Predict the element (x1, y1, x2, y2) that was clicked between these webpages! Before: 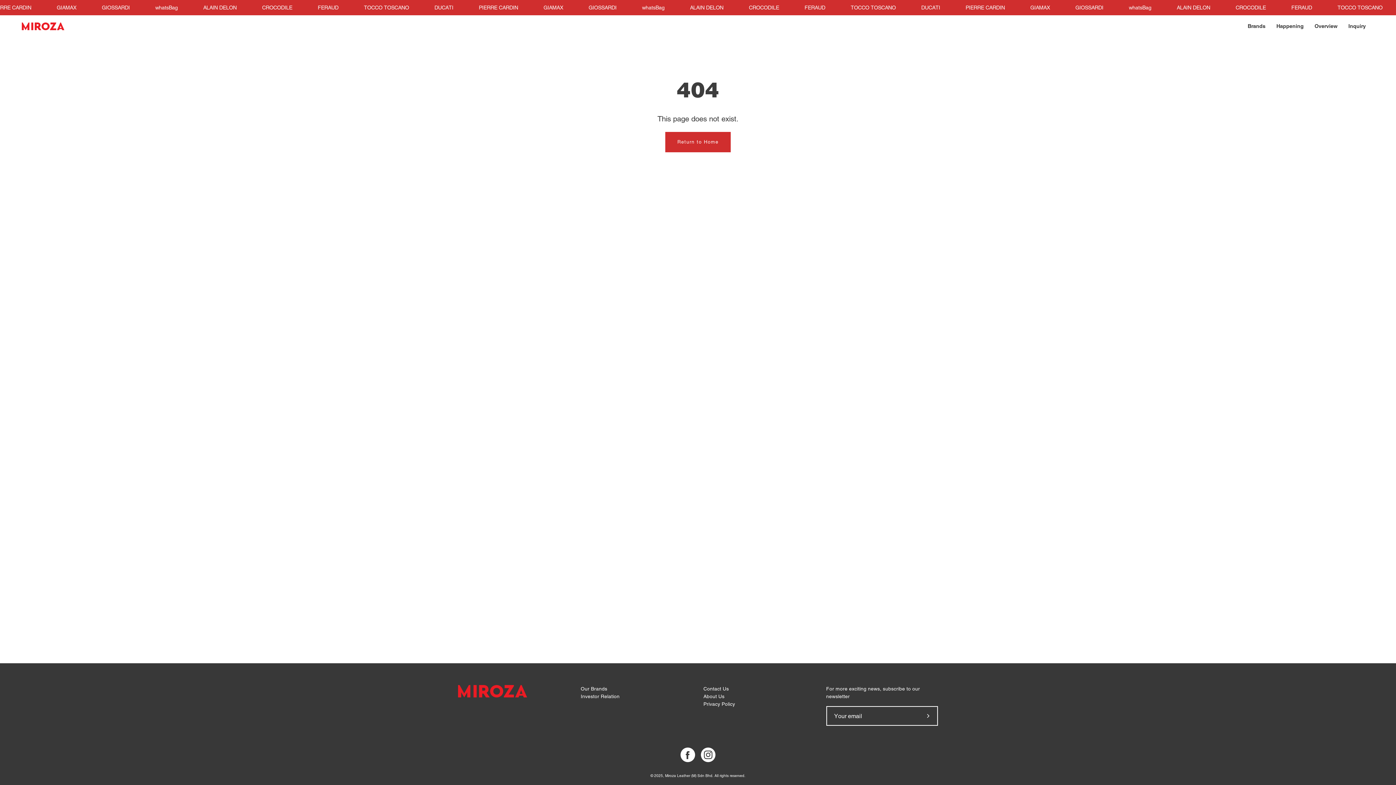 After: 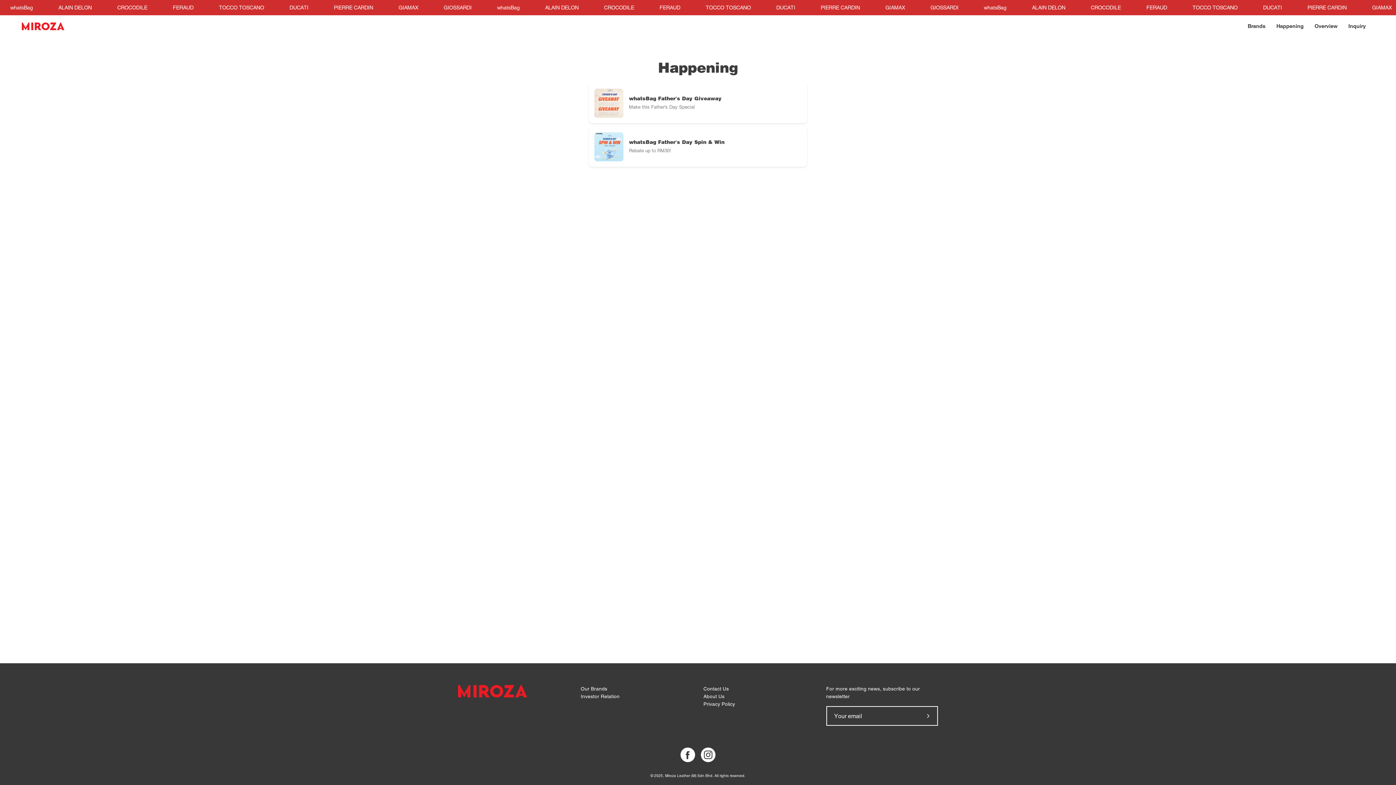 Action: bbox: (1271, 16, 1309, 35) label: Happening